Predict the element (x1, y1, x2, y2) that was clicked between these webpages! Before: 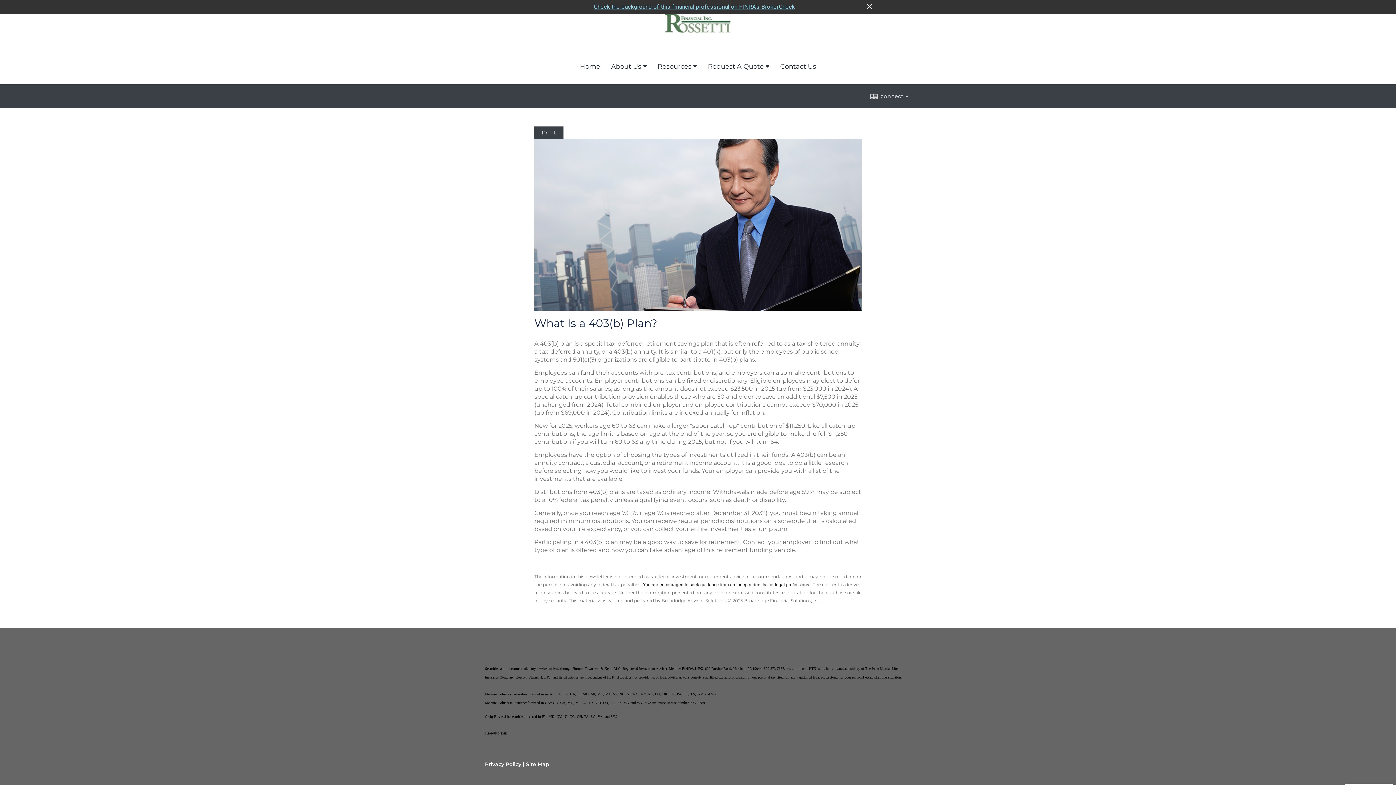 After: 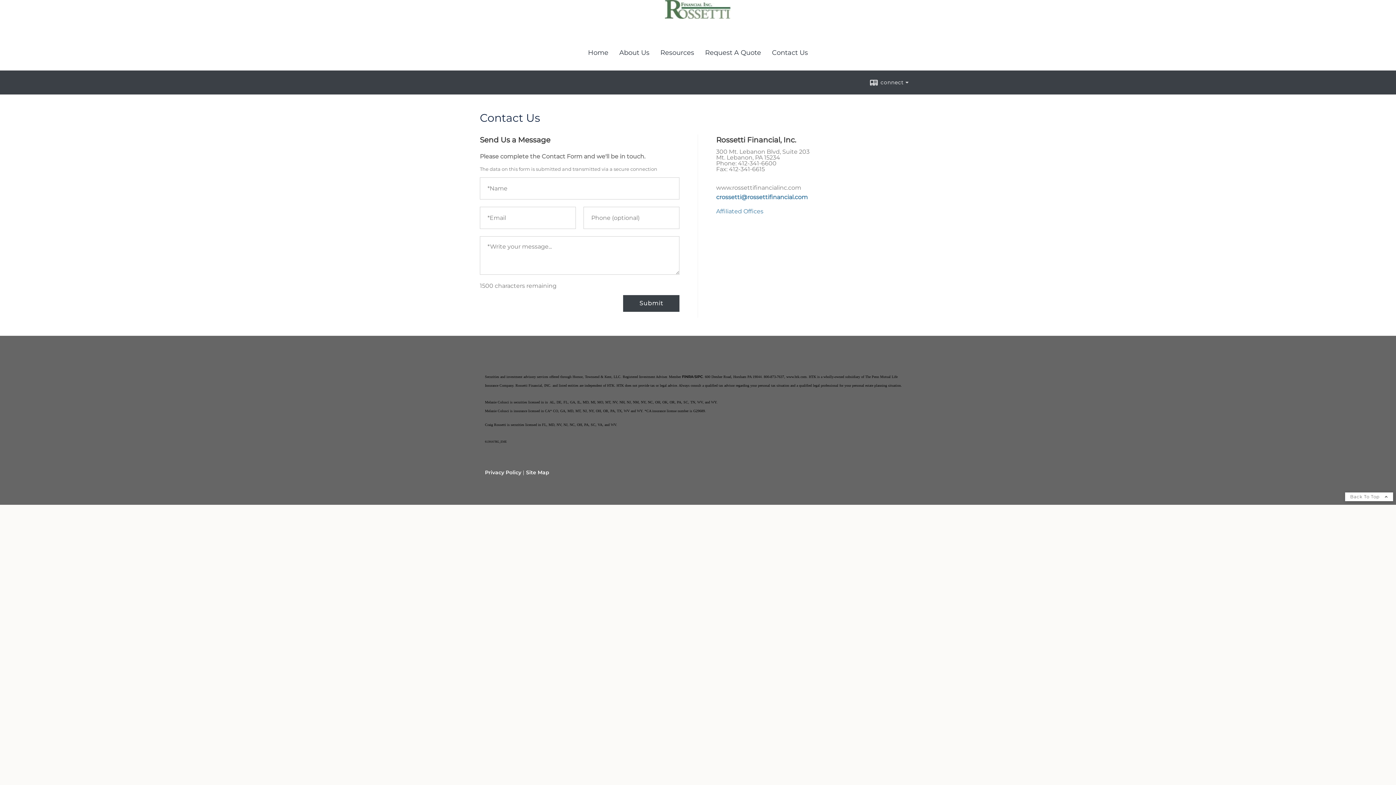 Action: bbox: (774, 58, 821, 74) label: Contact Us